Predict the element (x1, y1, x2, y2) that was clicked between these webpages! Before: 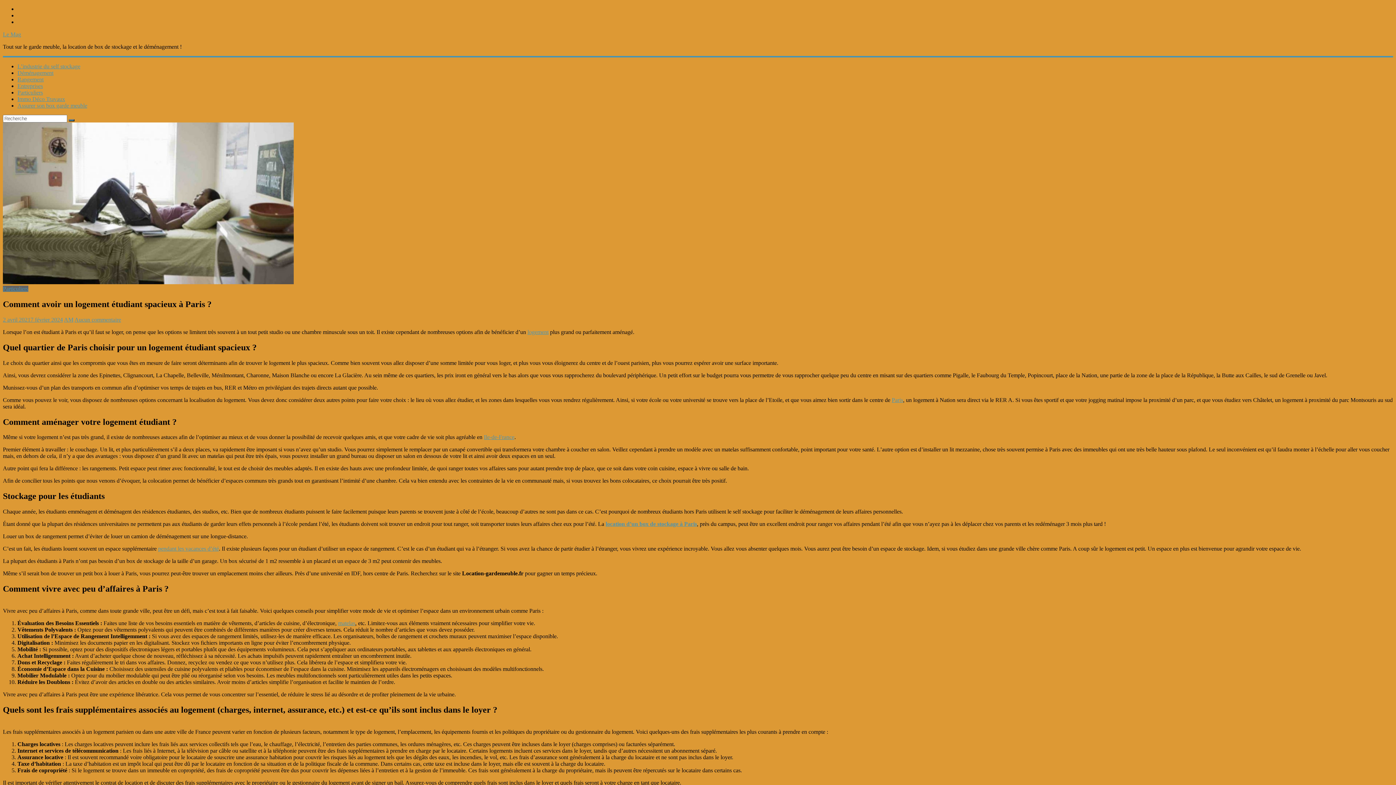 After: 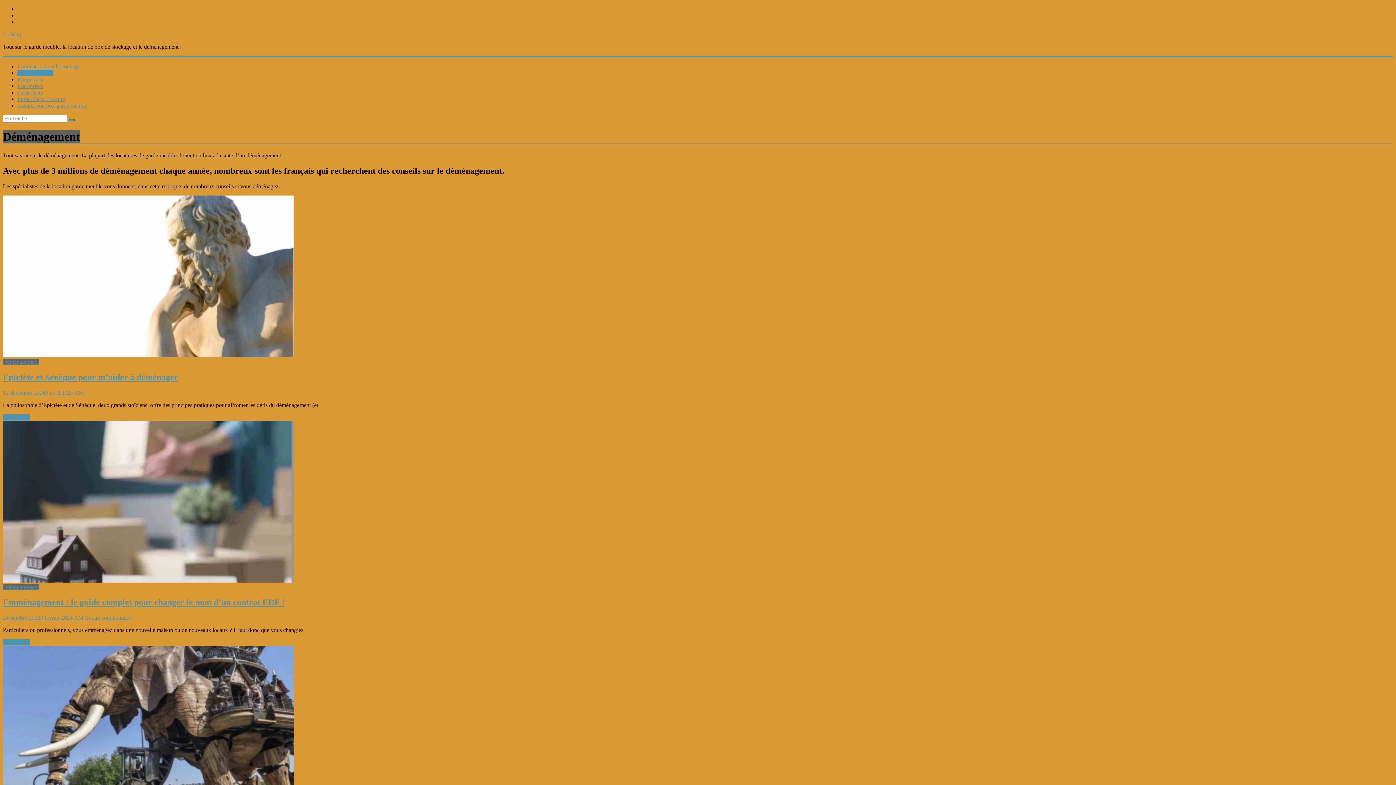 Action: bbox: (17, 69, 53, 76) label: Déménagement